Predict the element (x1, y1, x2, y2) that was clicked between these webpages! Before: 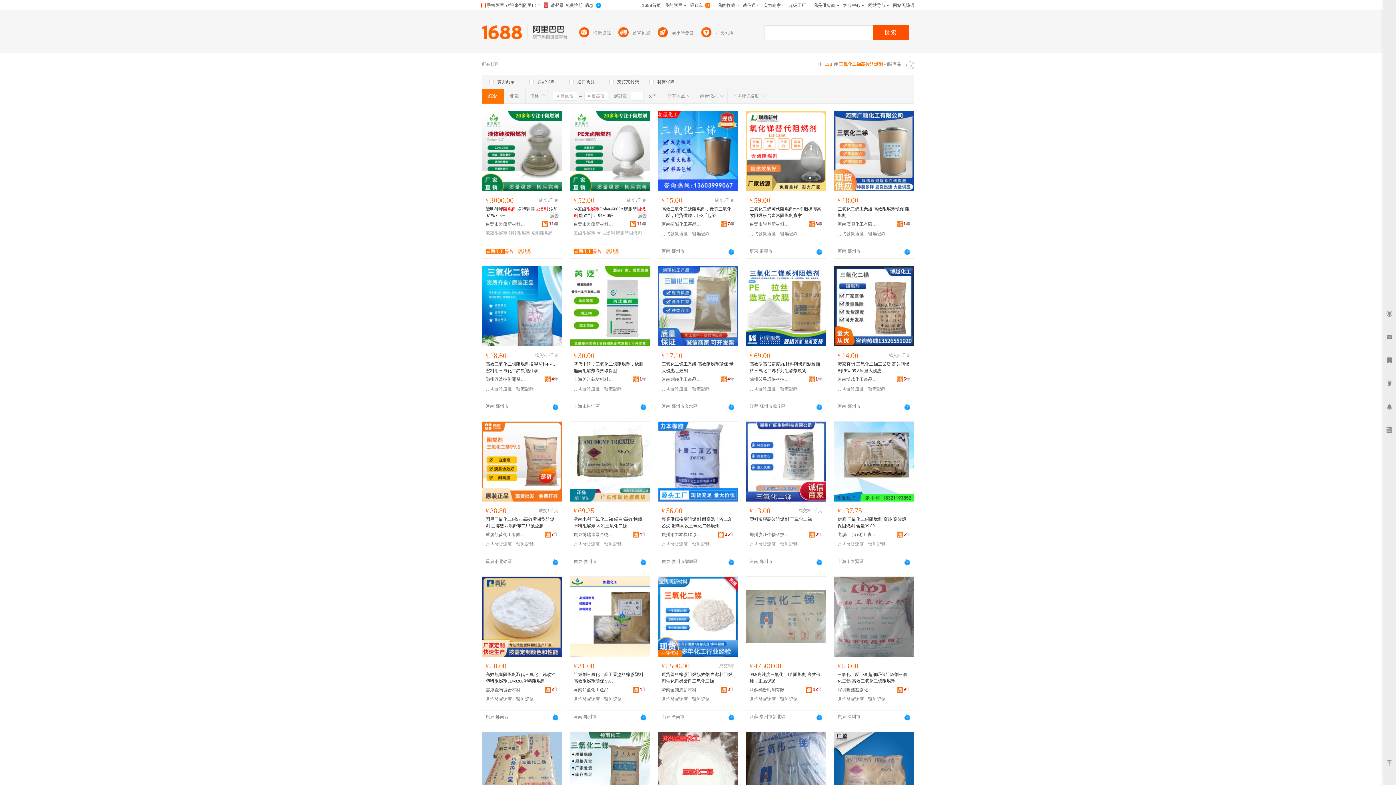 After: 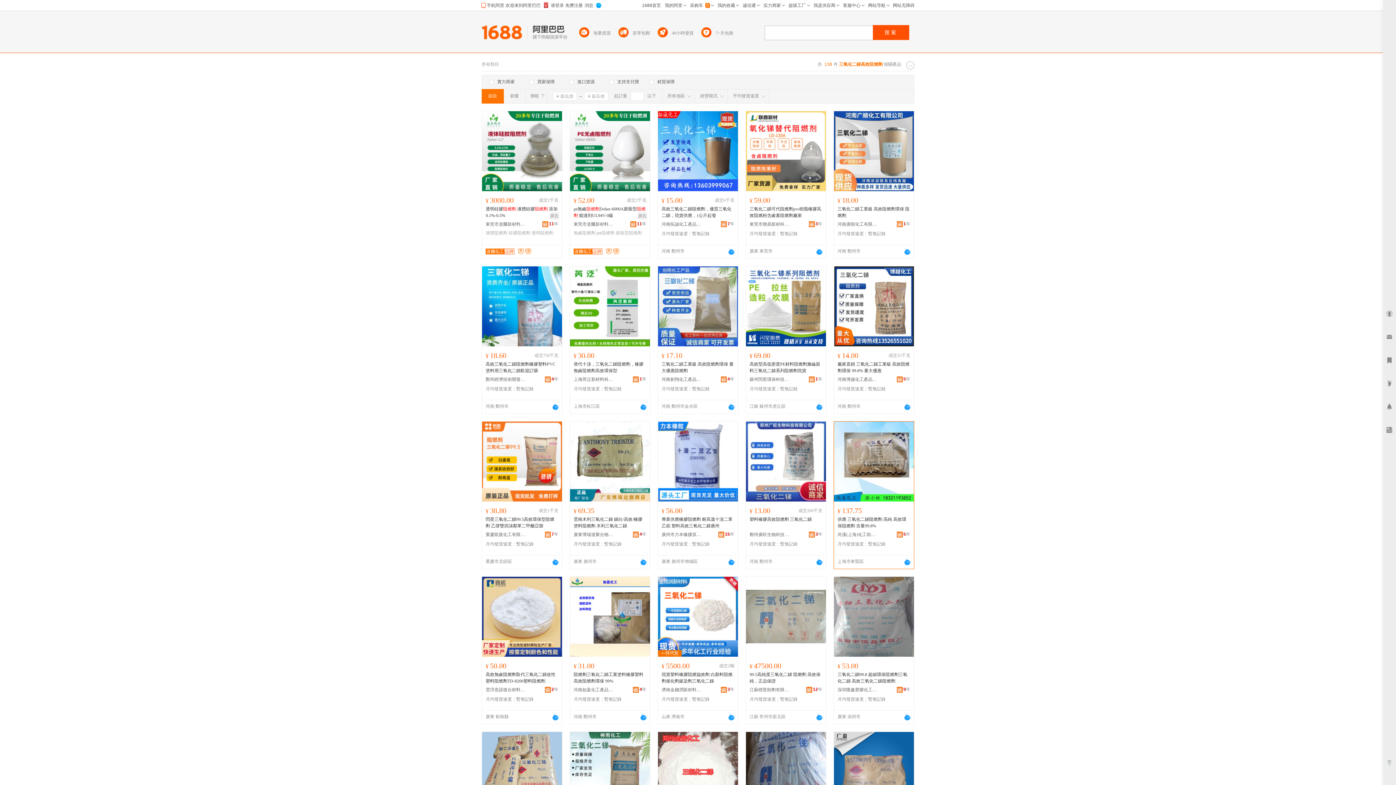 Action: bbox: (904, 559, 910, 565)